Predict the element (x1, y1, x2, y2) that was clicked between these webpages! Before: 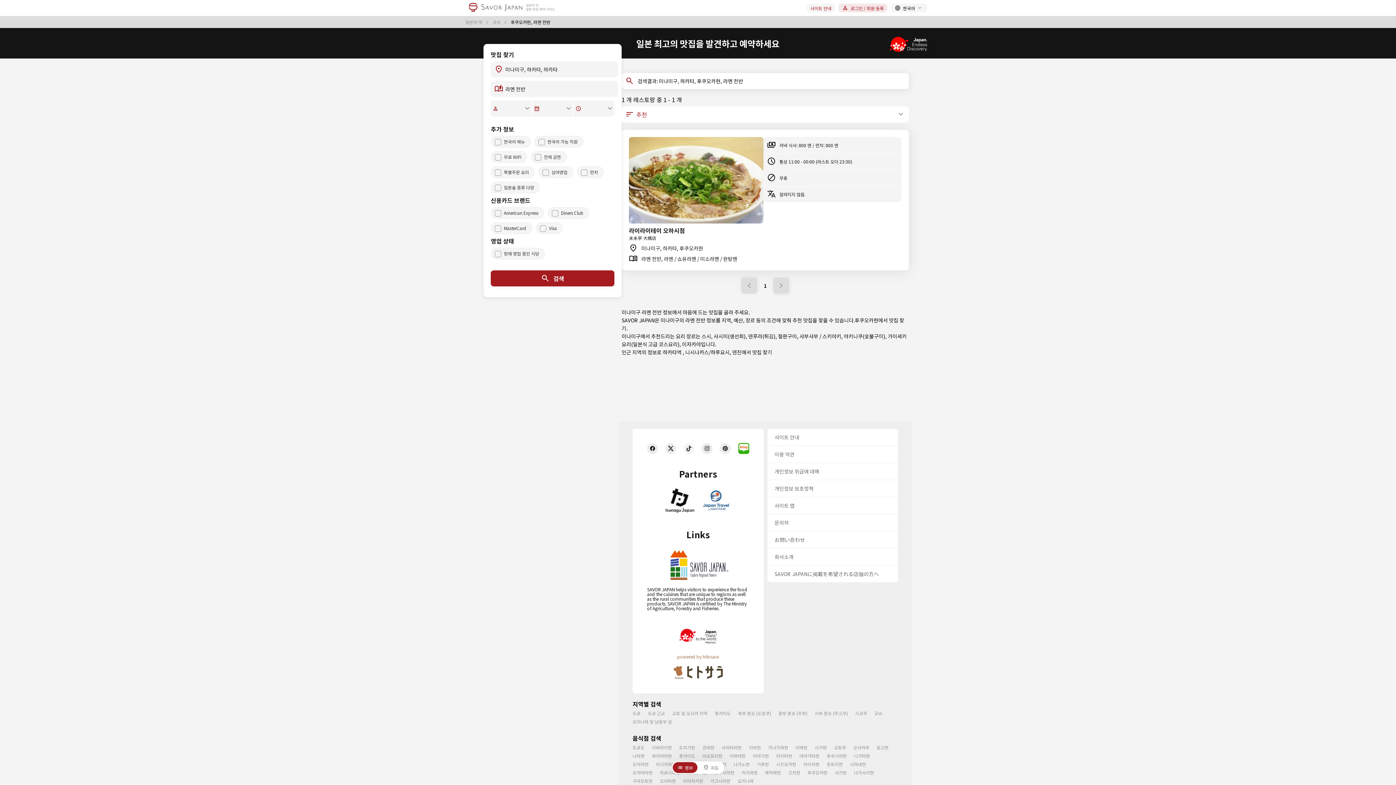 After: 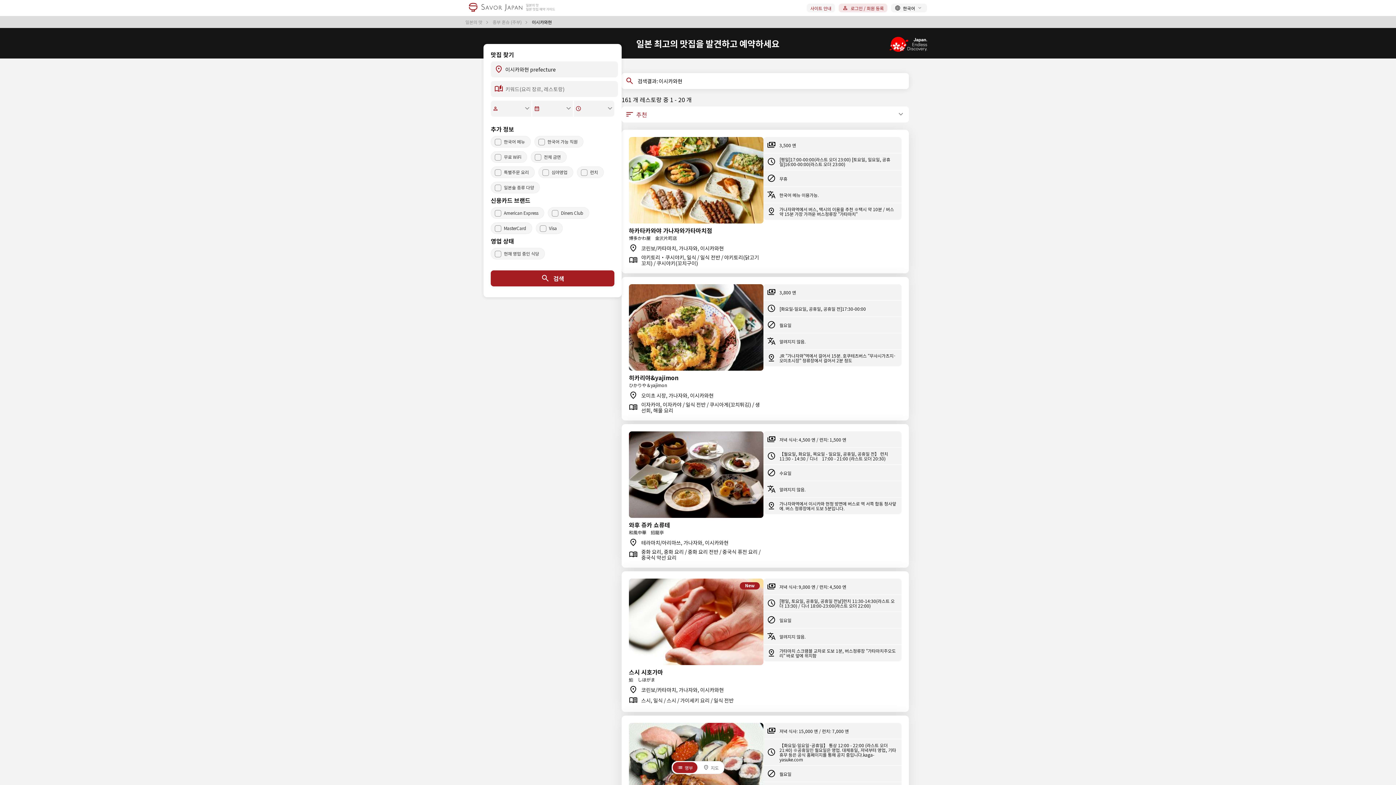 Action: label: 이시카와현 bbox: (656, 761, 676, 767)